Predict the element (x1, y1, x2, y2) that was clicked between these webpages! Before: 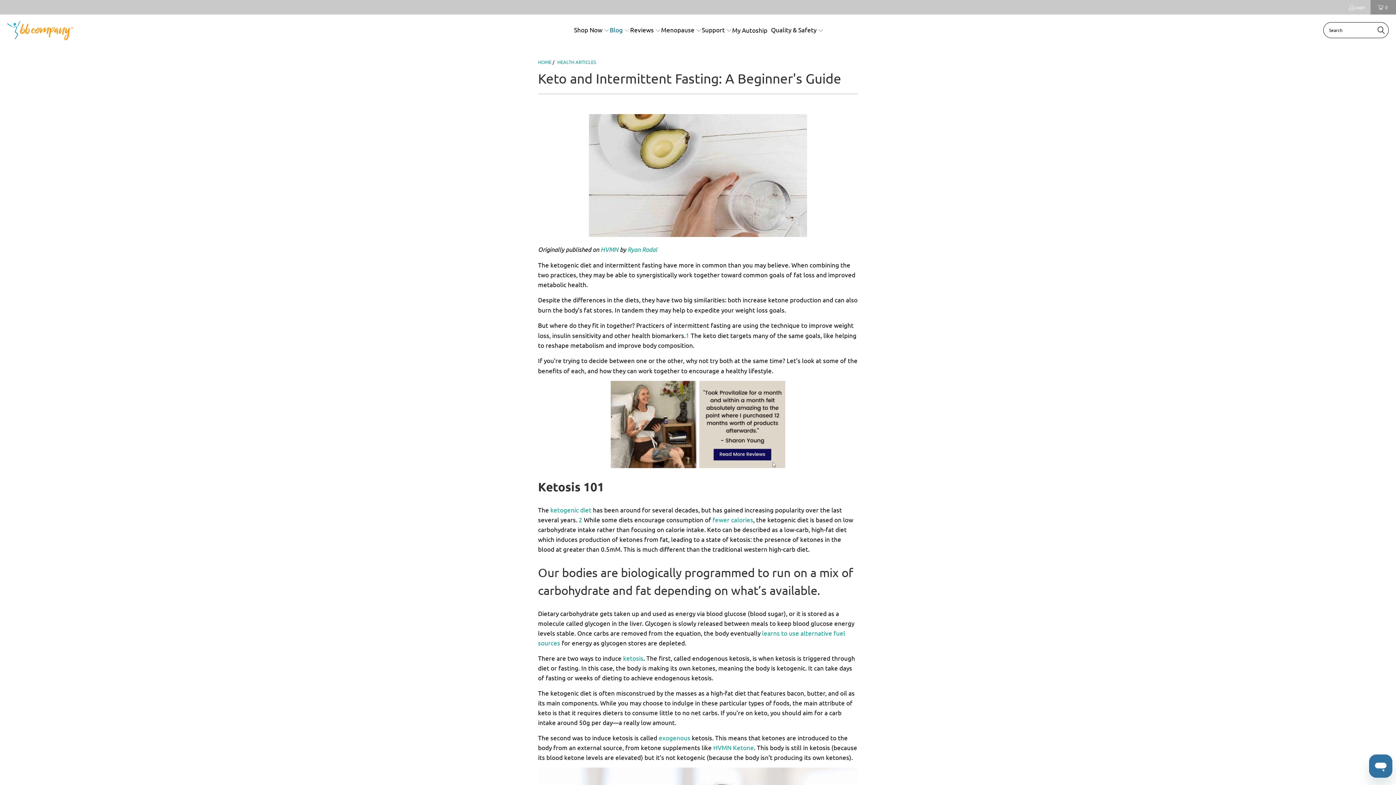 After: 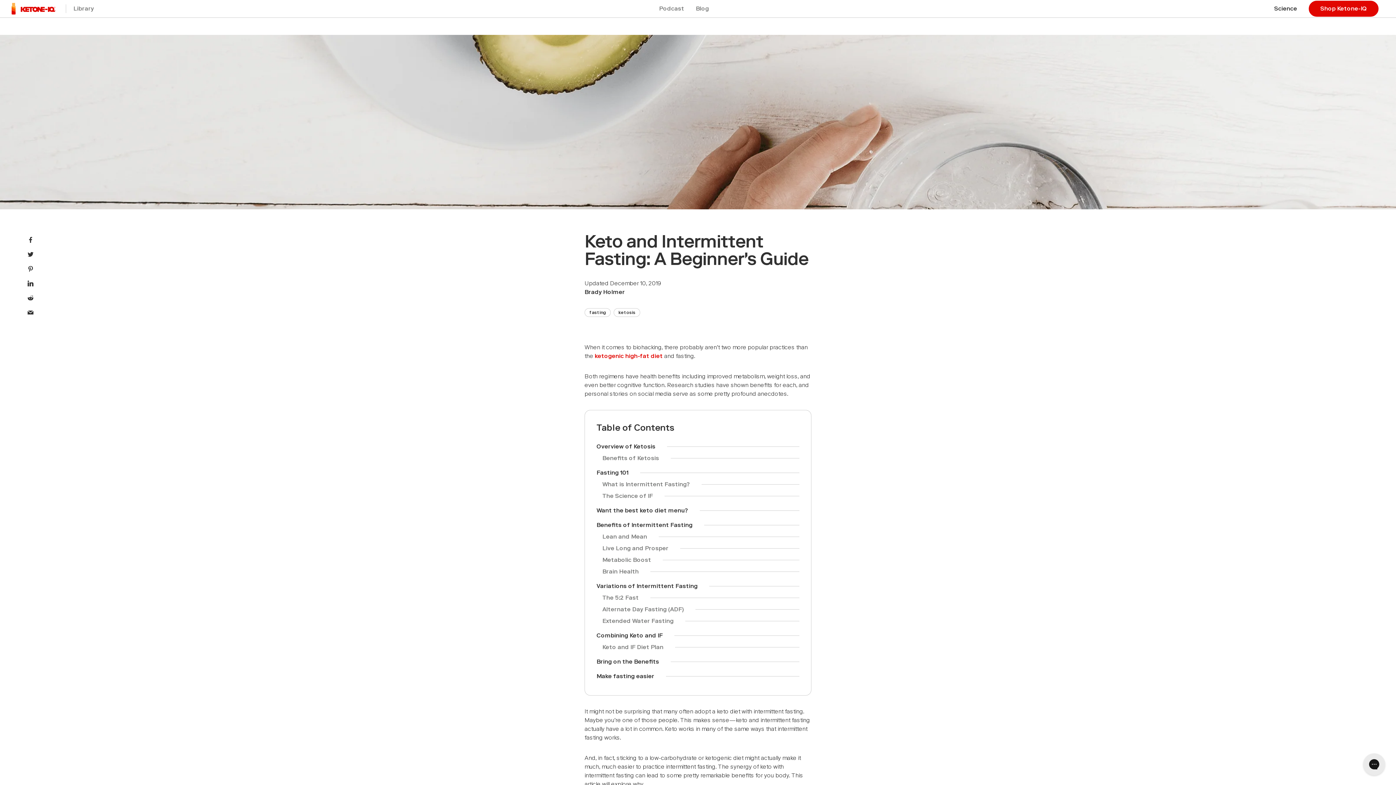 Action: label: 1 bbox: (685, 331, 689, 339)